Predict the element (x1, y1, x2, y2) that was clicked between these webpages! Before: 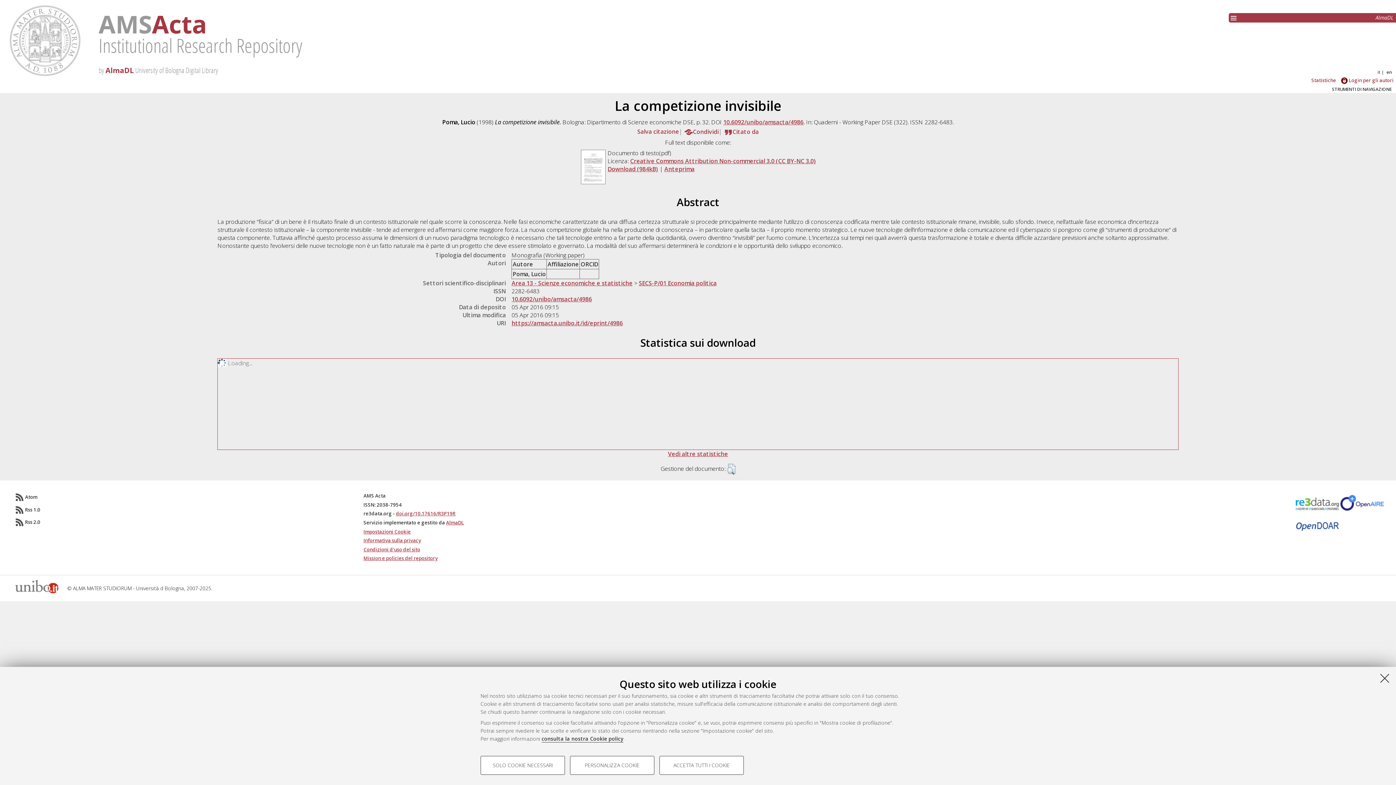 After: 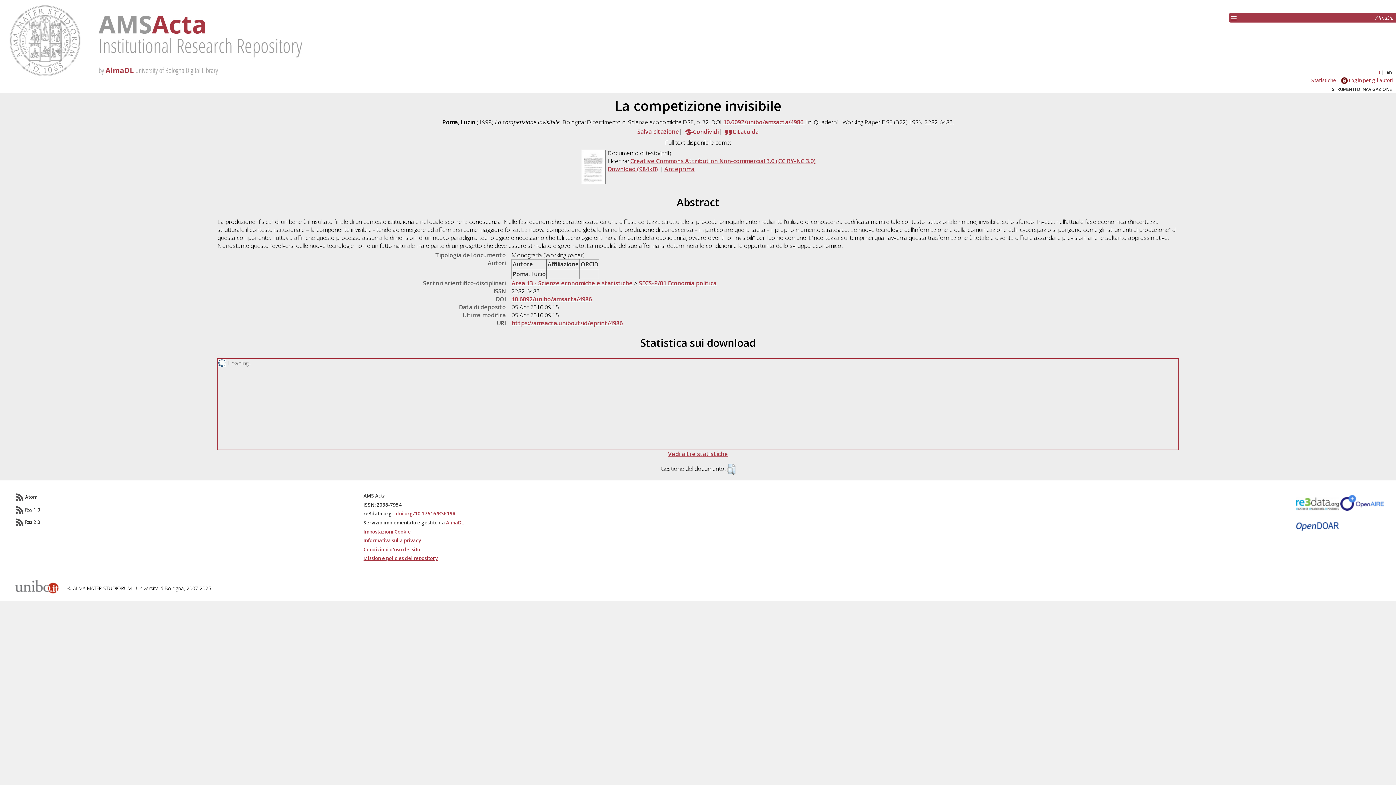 Action: label: Accetta i cookie necessari e chiudi bbox: (1379, 672, 1390, 684)